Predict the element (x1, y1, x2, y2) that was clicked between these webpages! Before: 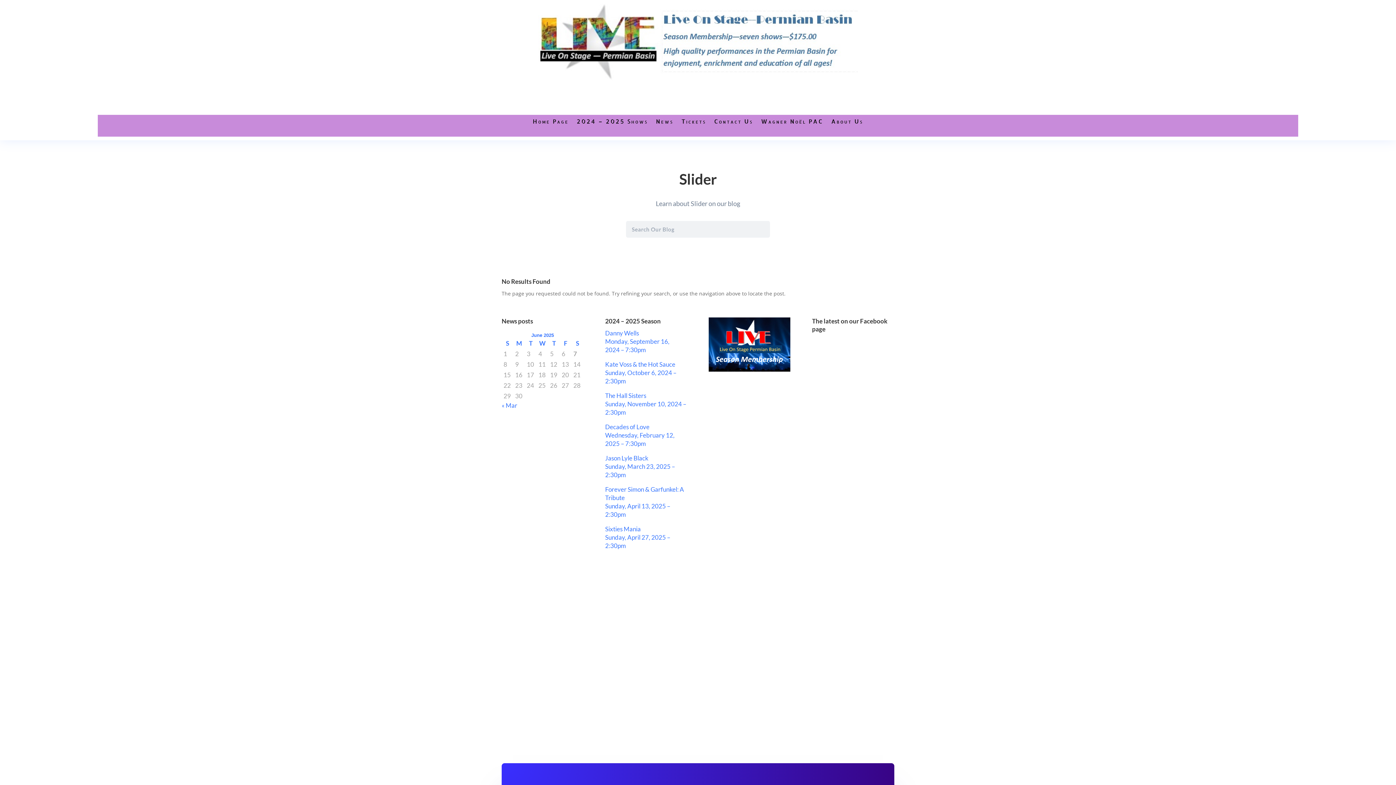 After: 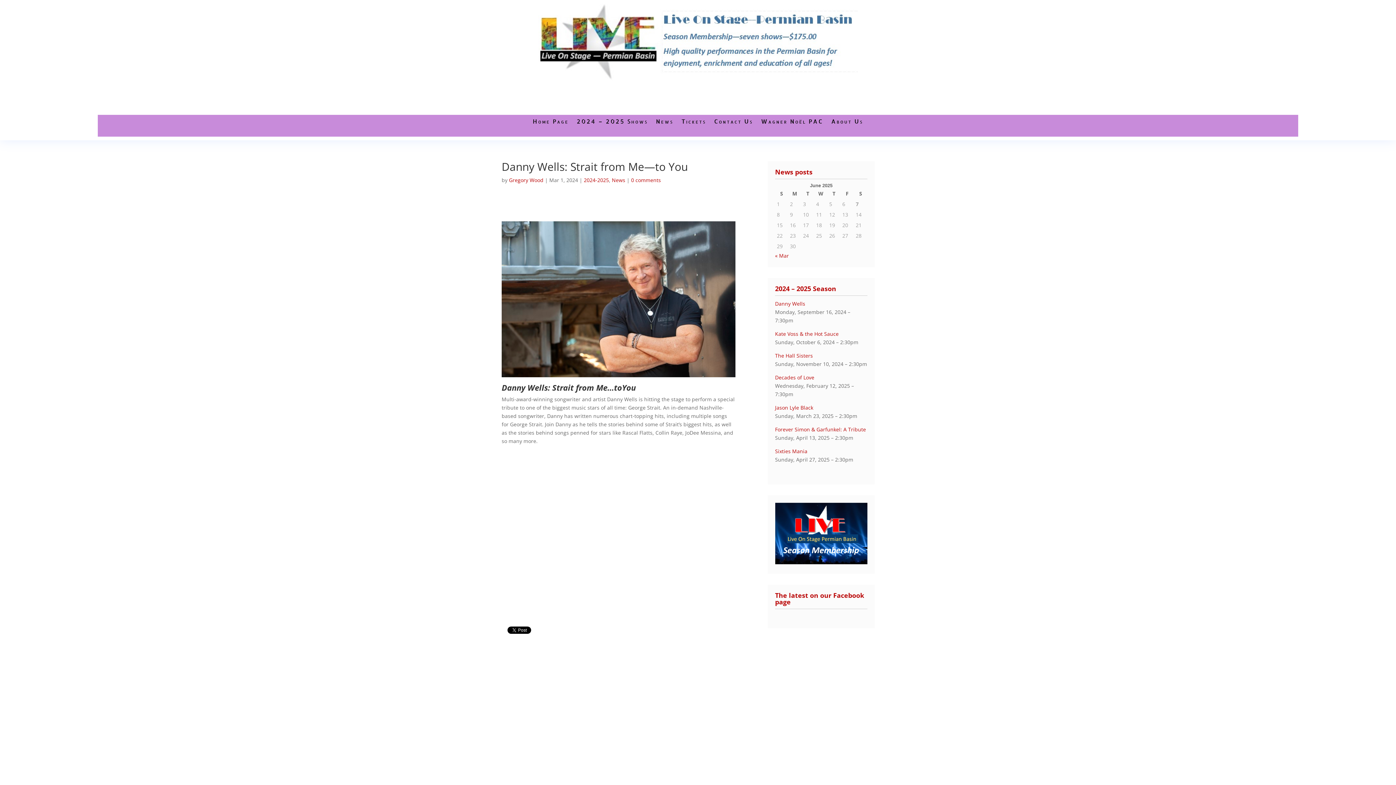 Action: bbox: (605, 329, 639, 337) label: Danny Wells